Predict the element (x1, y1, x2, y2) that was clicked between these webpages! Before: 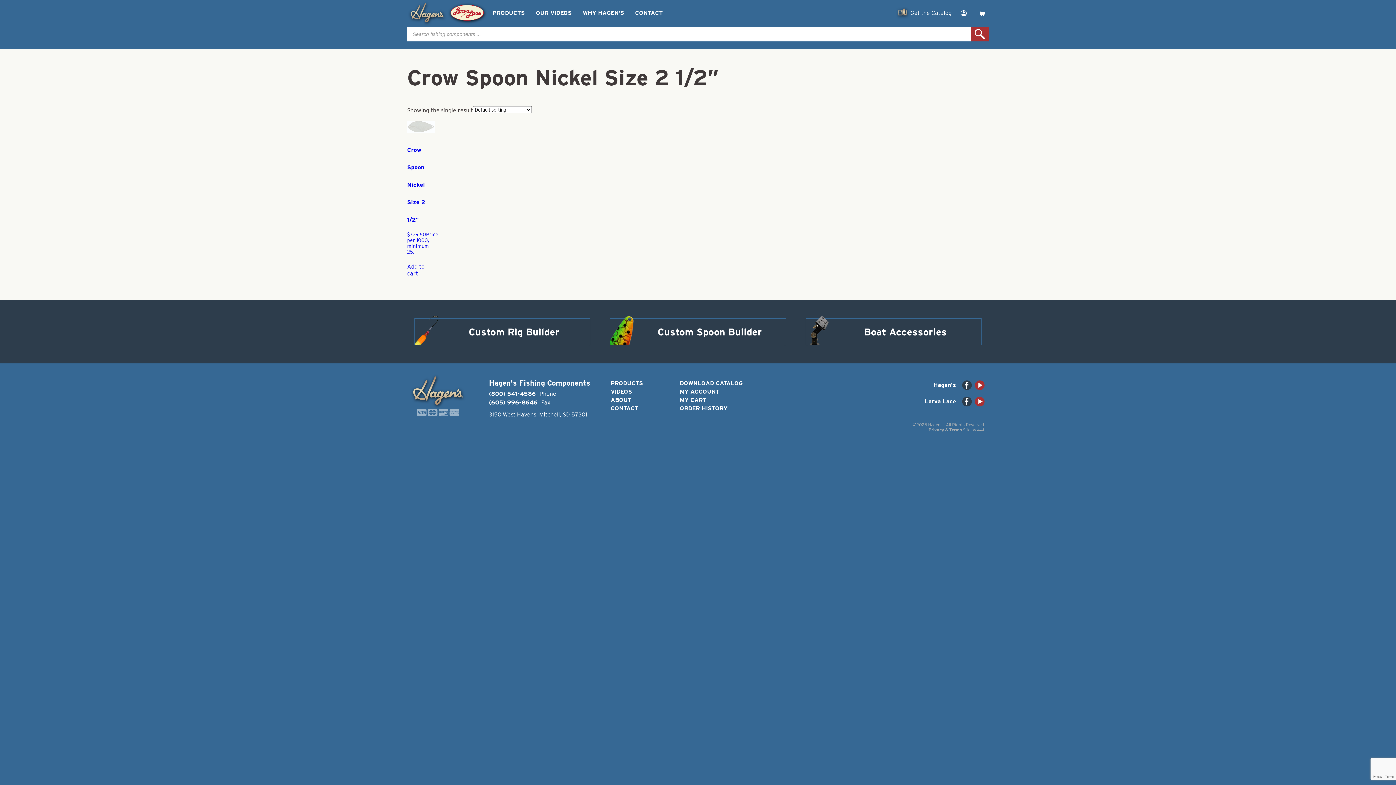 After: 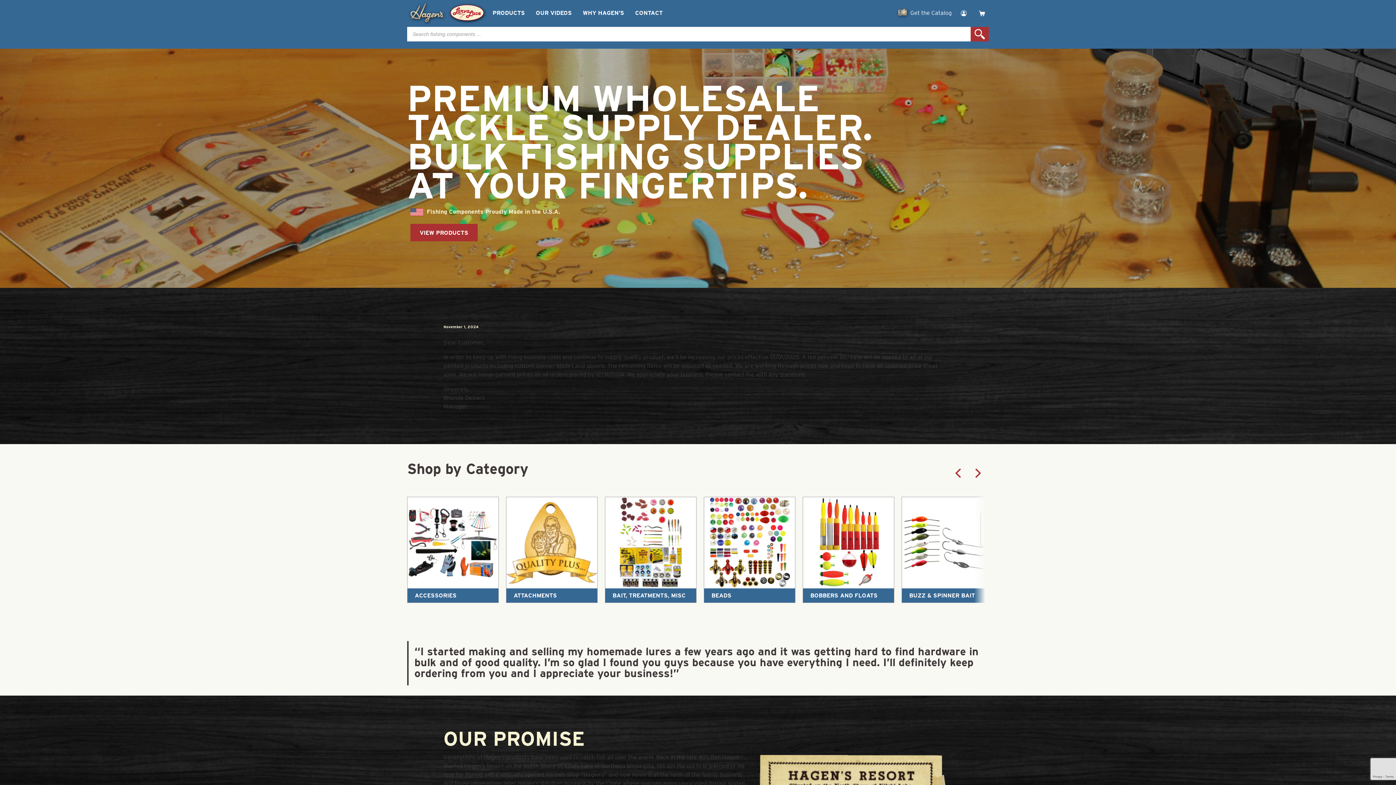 Action: bbox: (409, 1, 445, 25)